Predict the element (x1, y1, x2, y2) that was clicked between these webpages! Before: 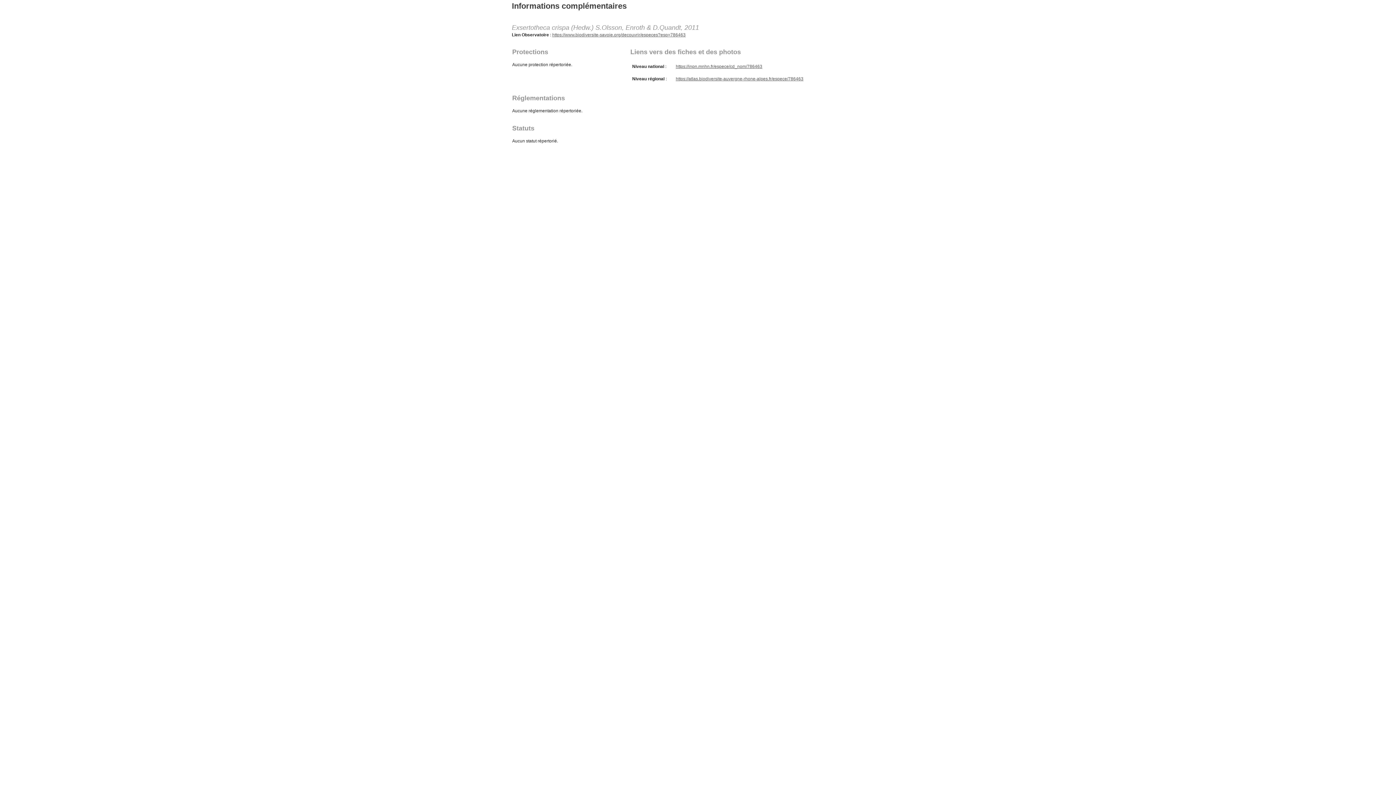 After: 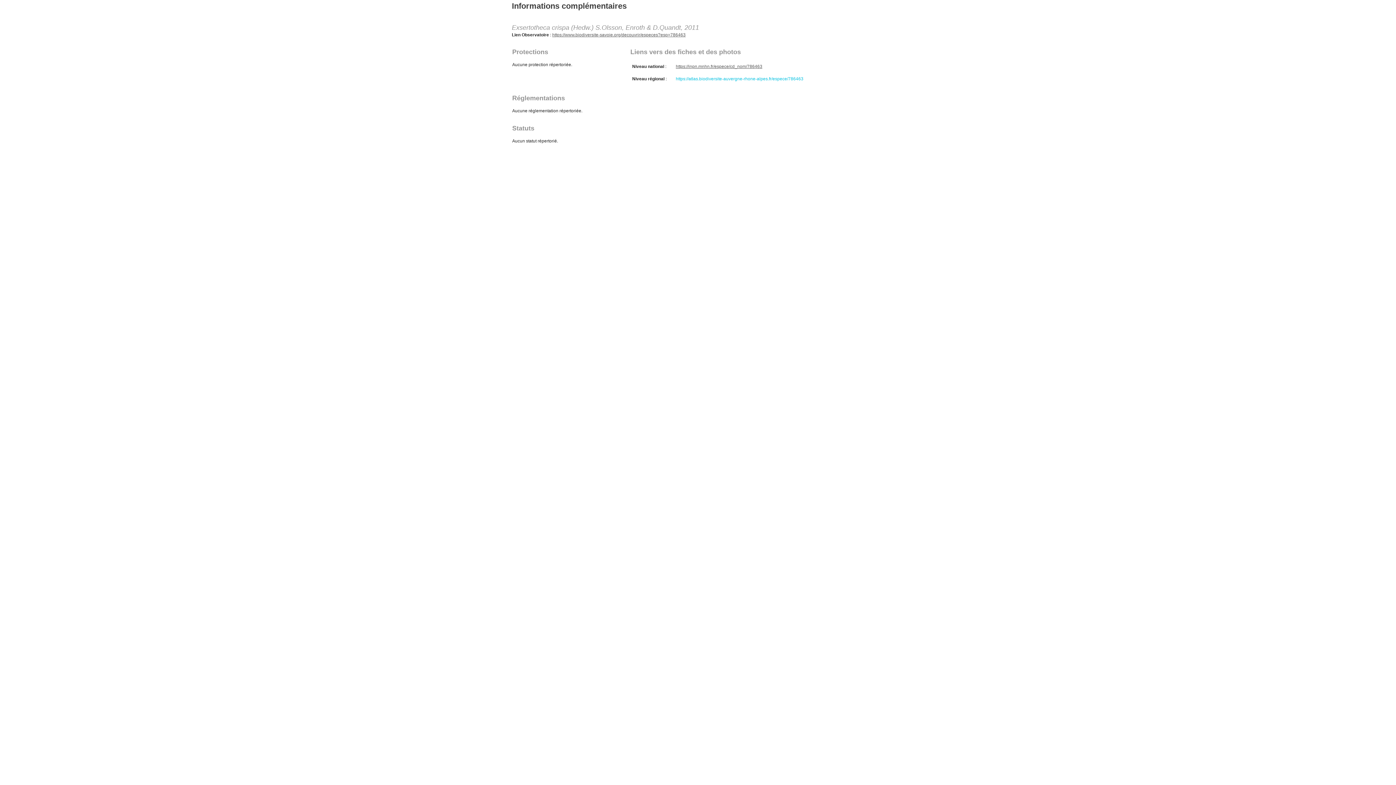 Action: label: https://atlas.biodiversite-auvergne-rhone-alpes.fr/espece/786463 bbox: (676, 76, 803, 81)